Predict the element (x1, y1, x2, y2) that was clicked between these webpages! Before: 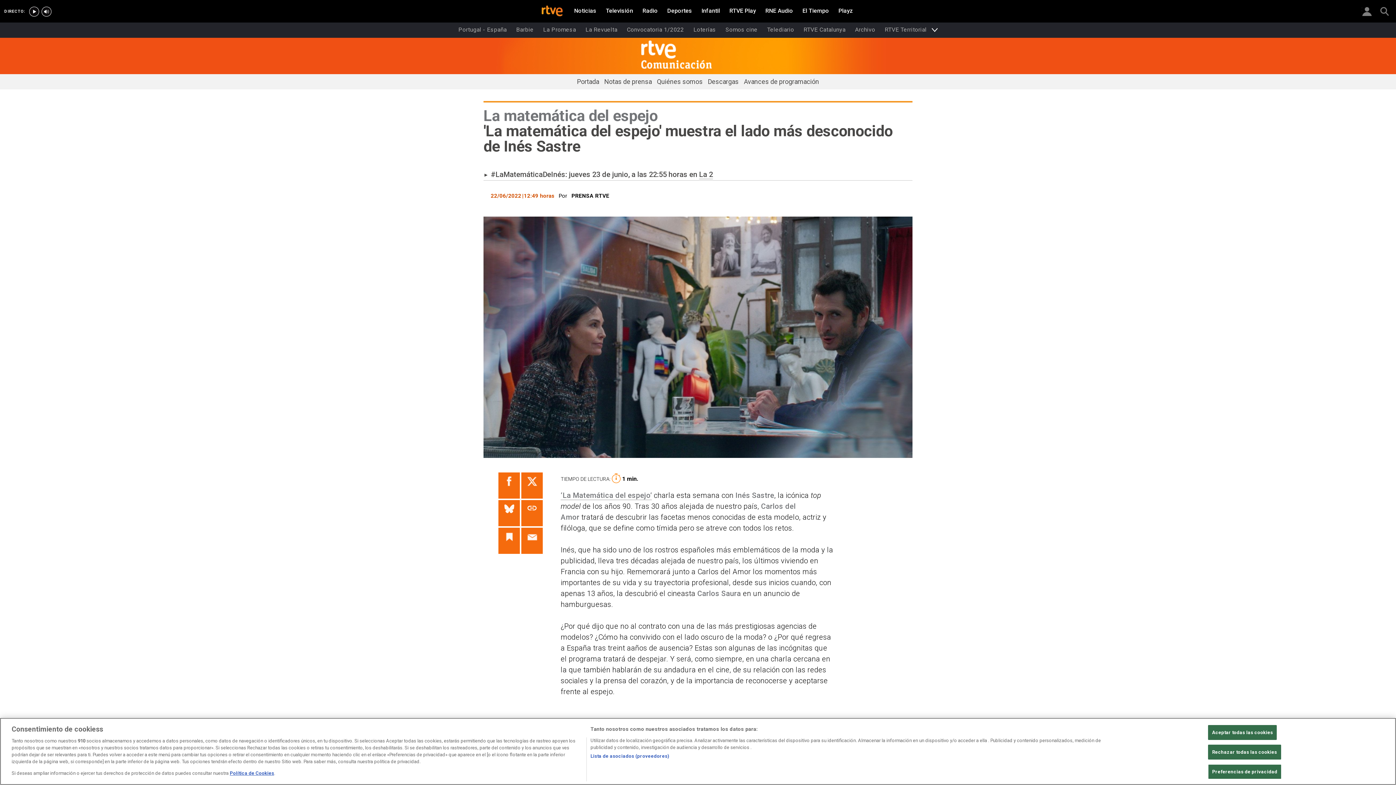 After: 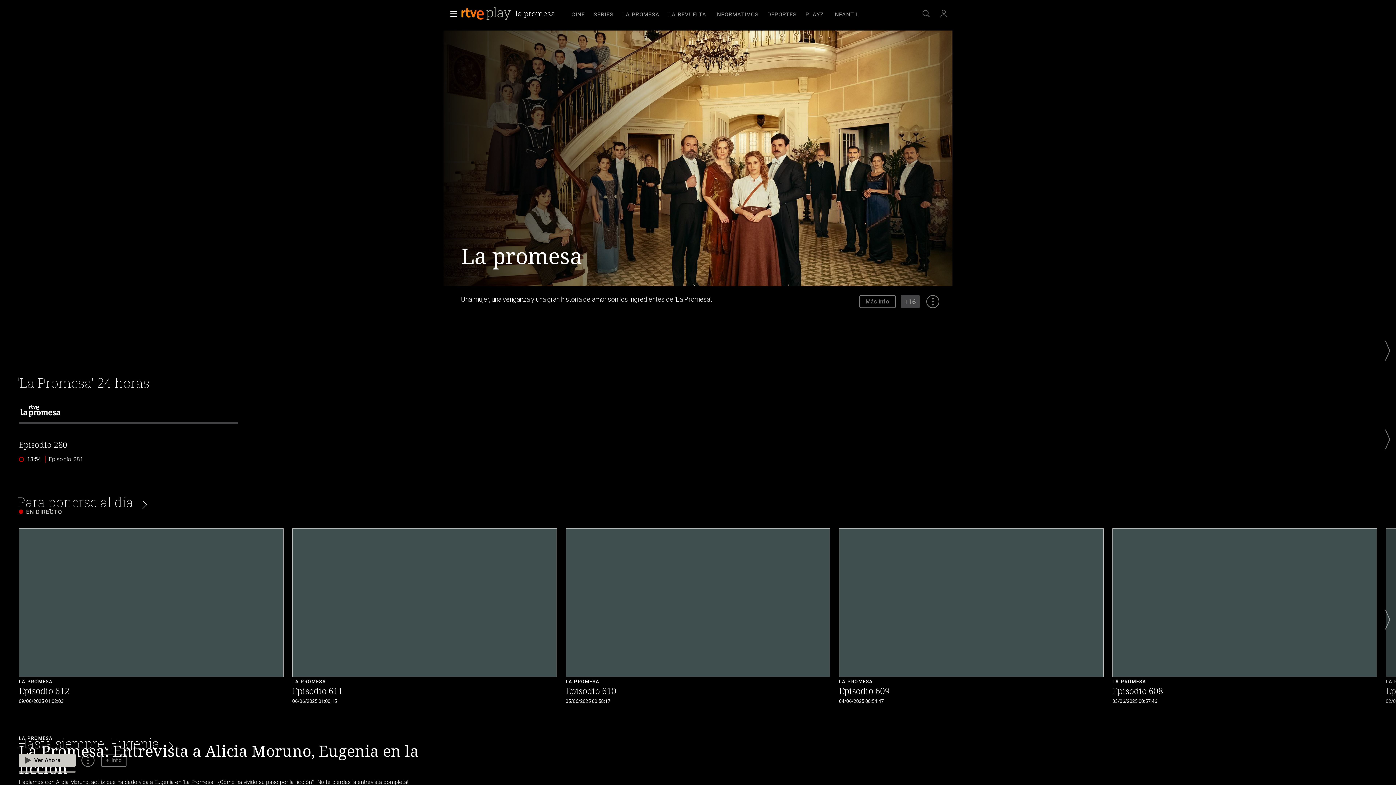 Action: bbox: (538, 24, 580, 34) label: La Promesa